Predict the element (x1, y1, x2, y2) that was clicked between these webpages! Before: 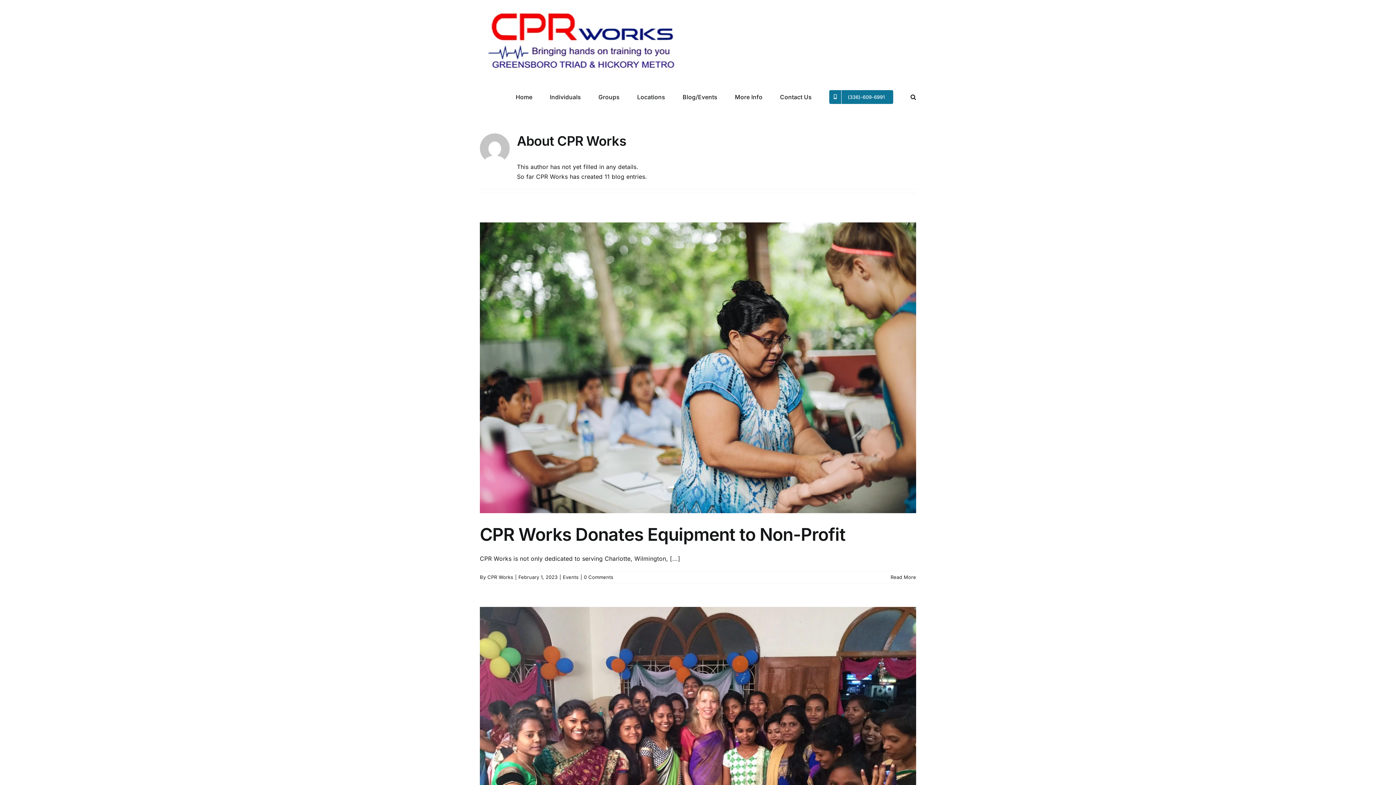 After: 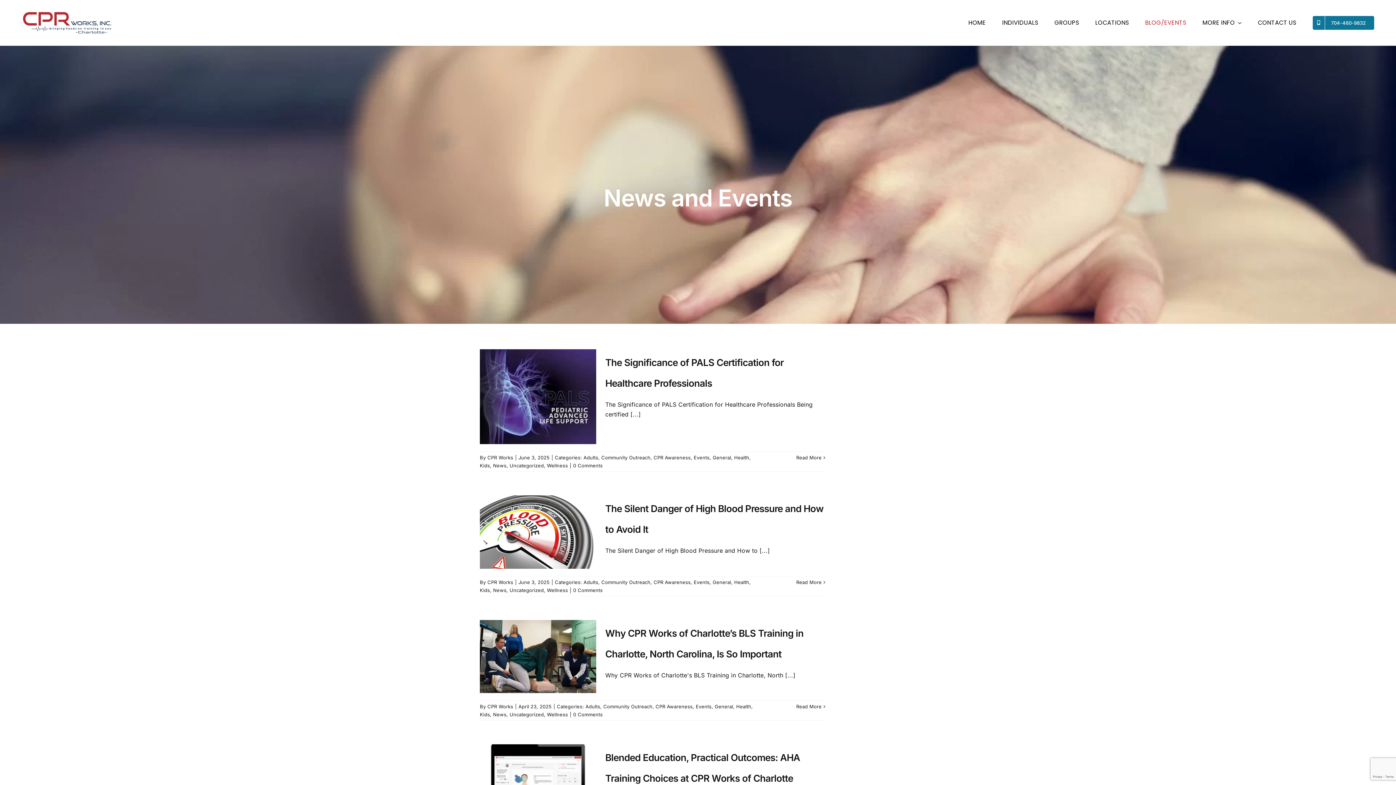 Action: label: Blog/Events bbox: (682, 81, 717, 111)